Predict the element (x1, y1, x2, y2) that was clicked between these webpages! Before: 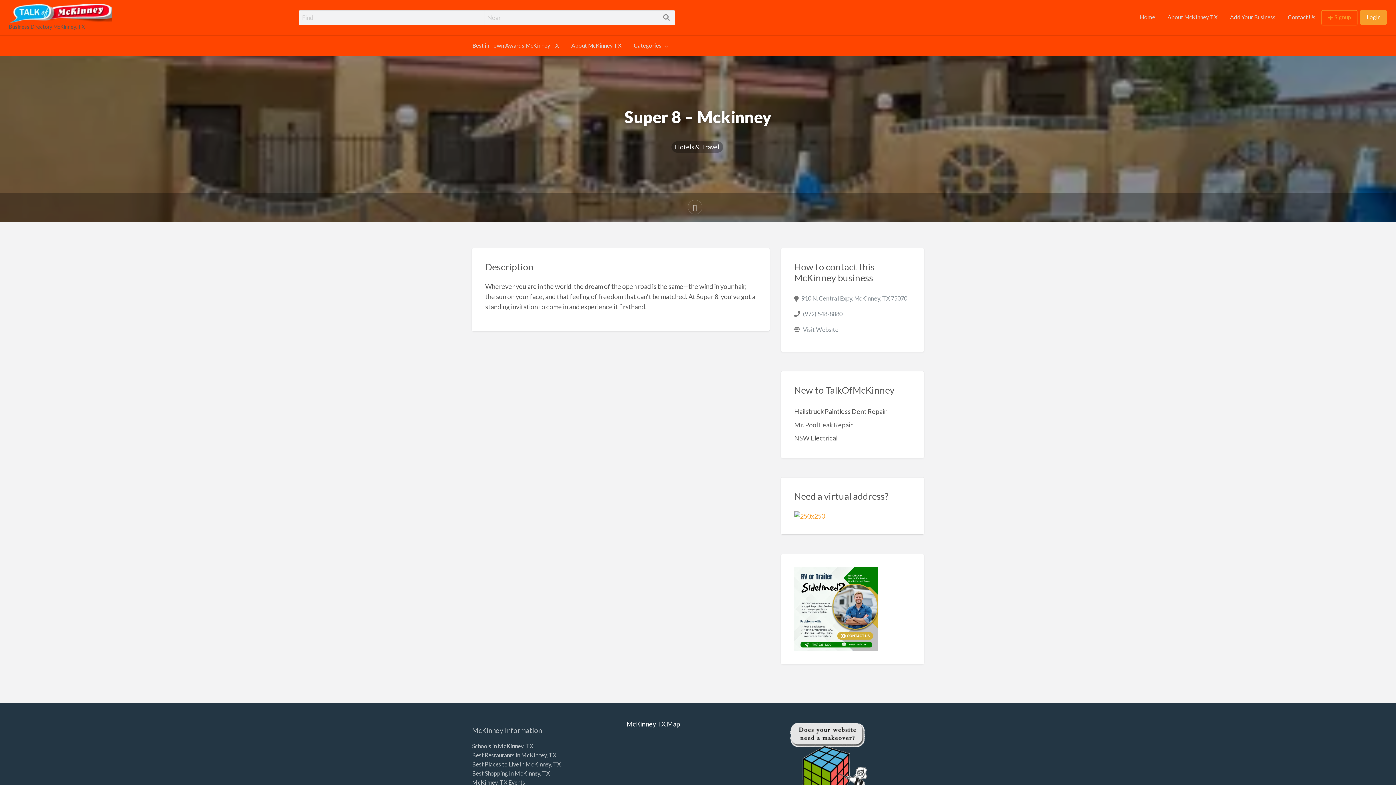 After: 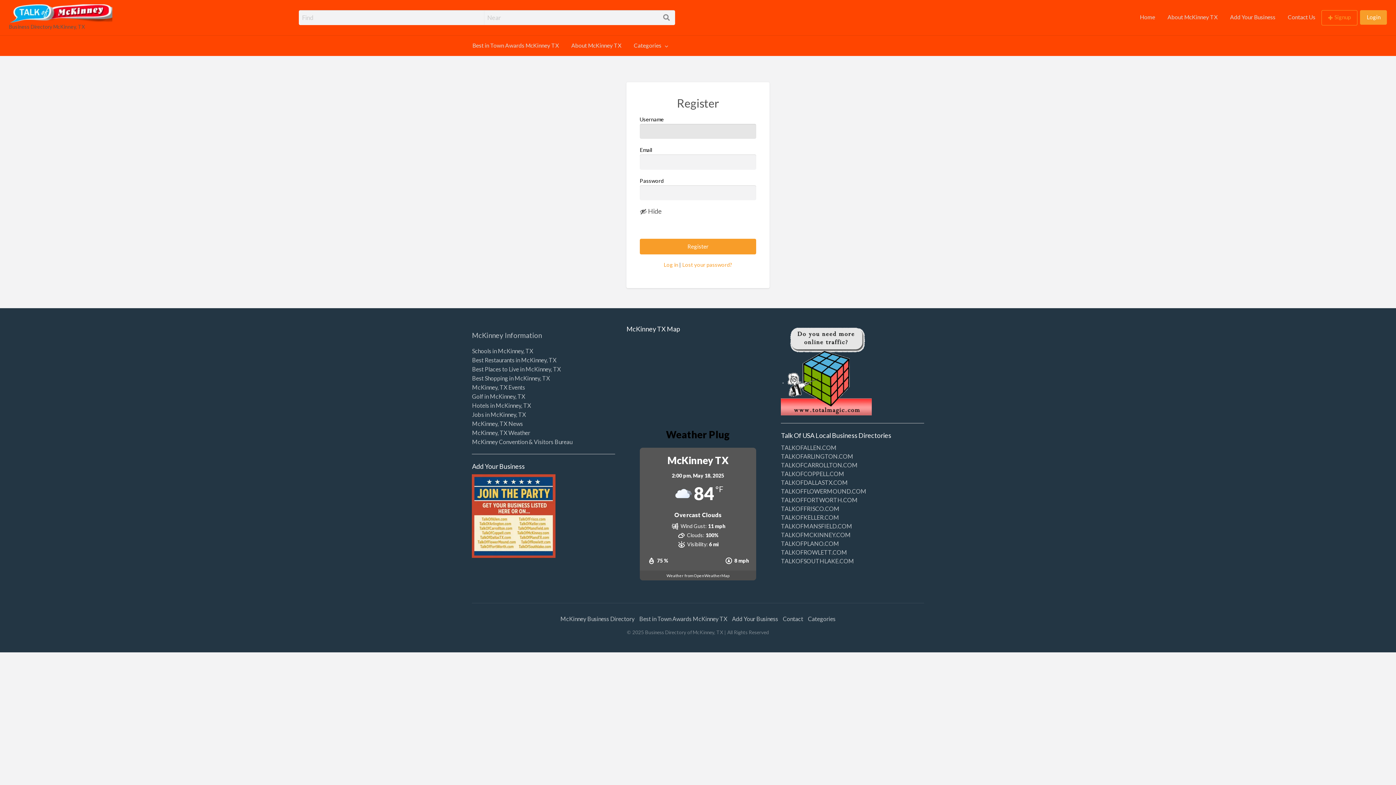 Action: label: Signup bbox: (1321, 10, 1357, 25)